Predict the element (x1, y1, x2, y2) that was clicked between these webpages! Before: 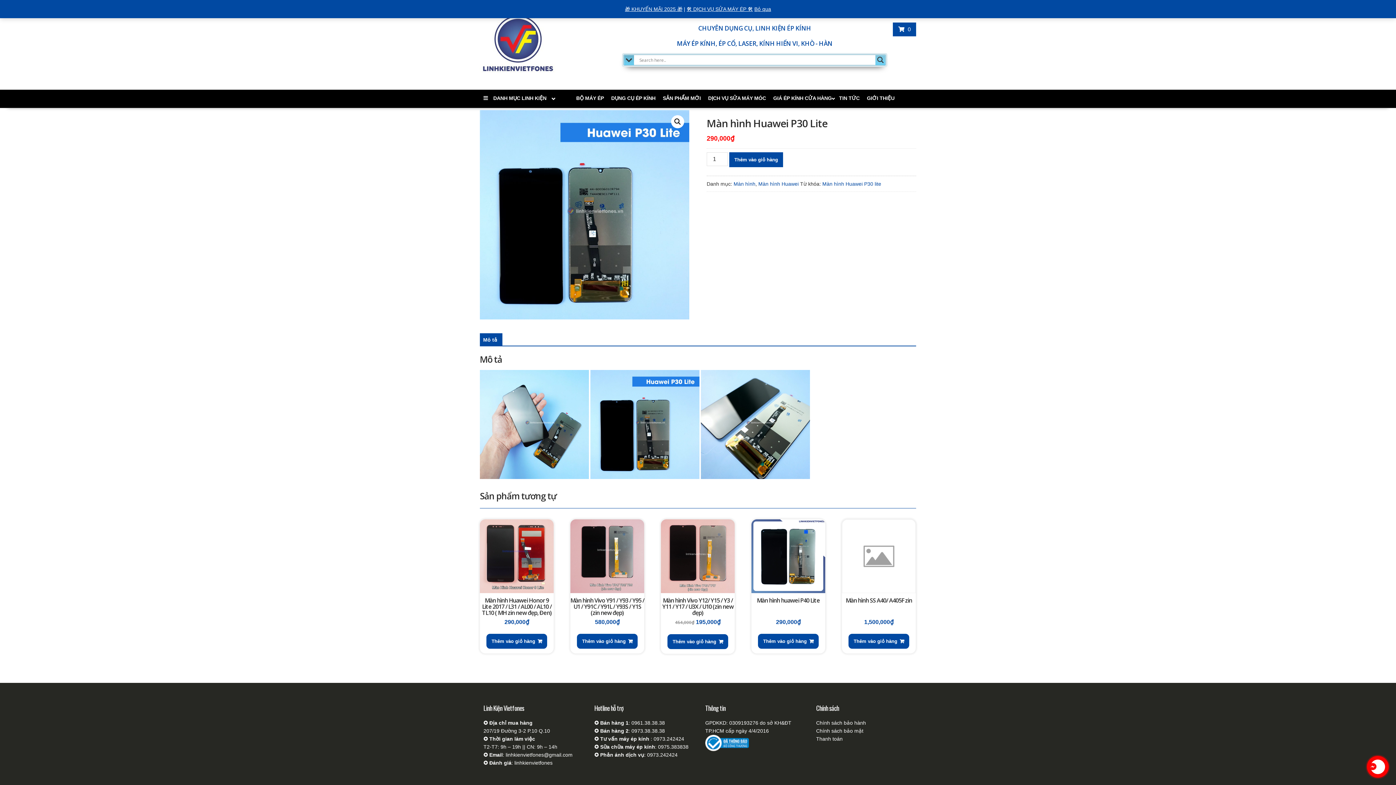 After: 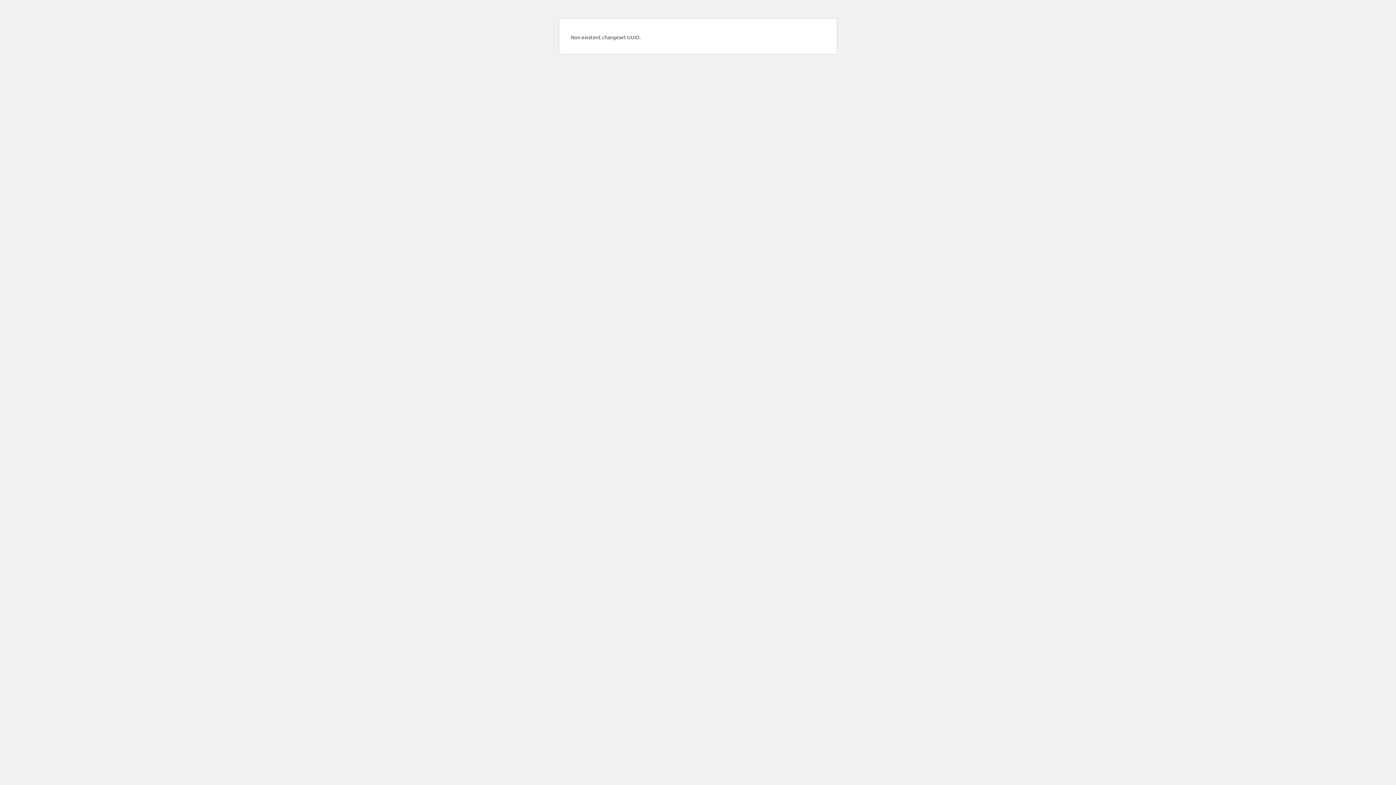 Action: bbox: (824, 39, 827, 47) label: À